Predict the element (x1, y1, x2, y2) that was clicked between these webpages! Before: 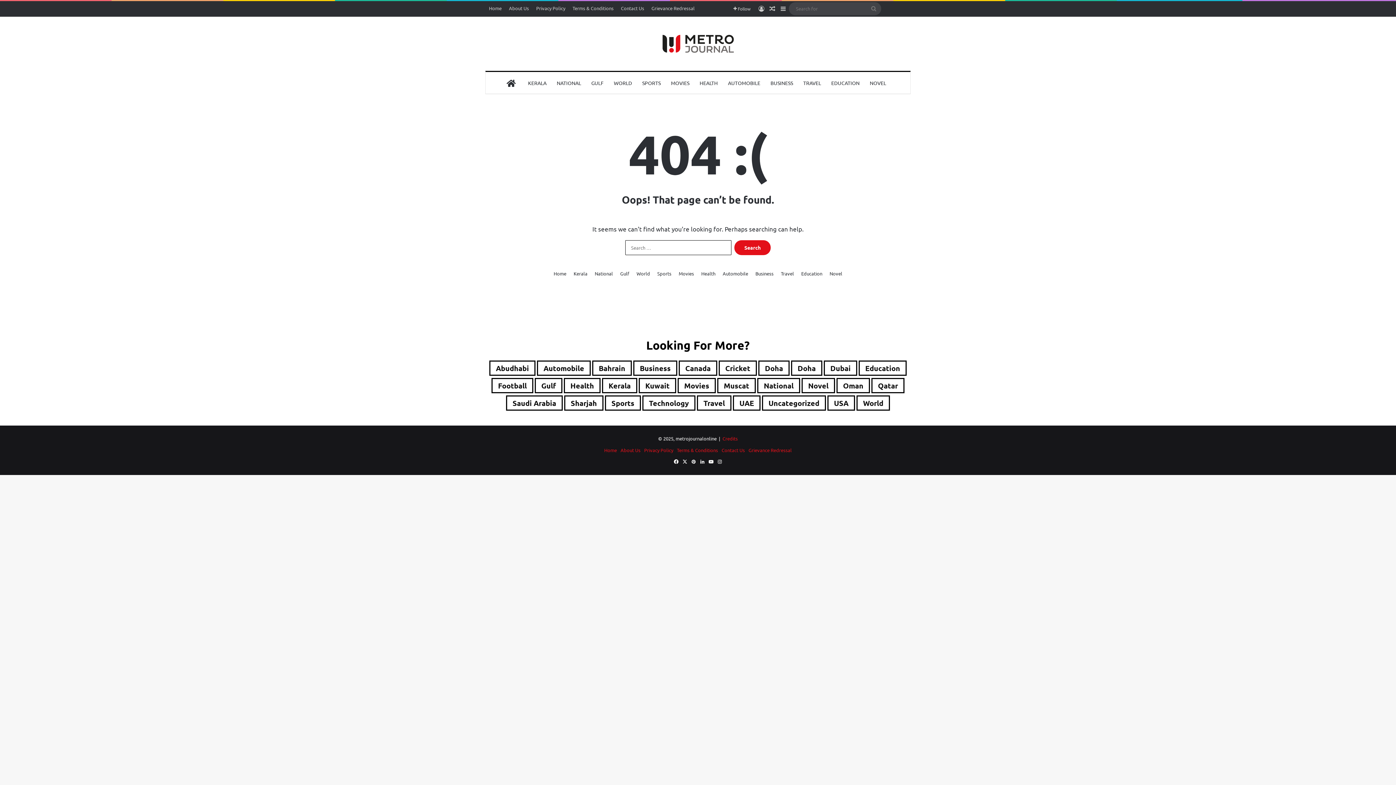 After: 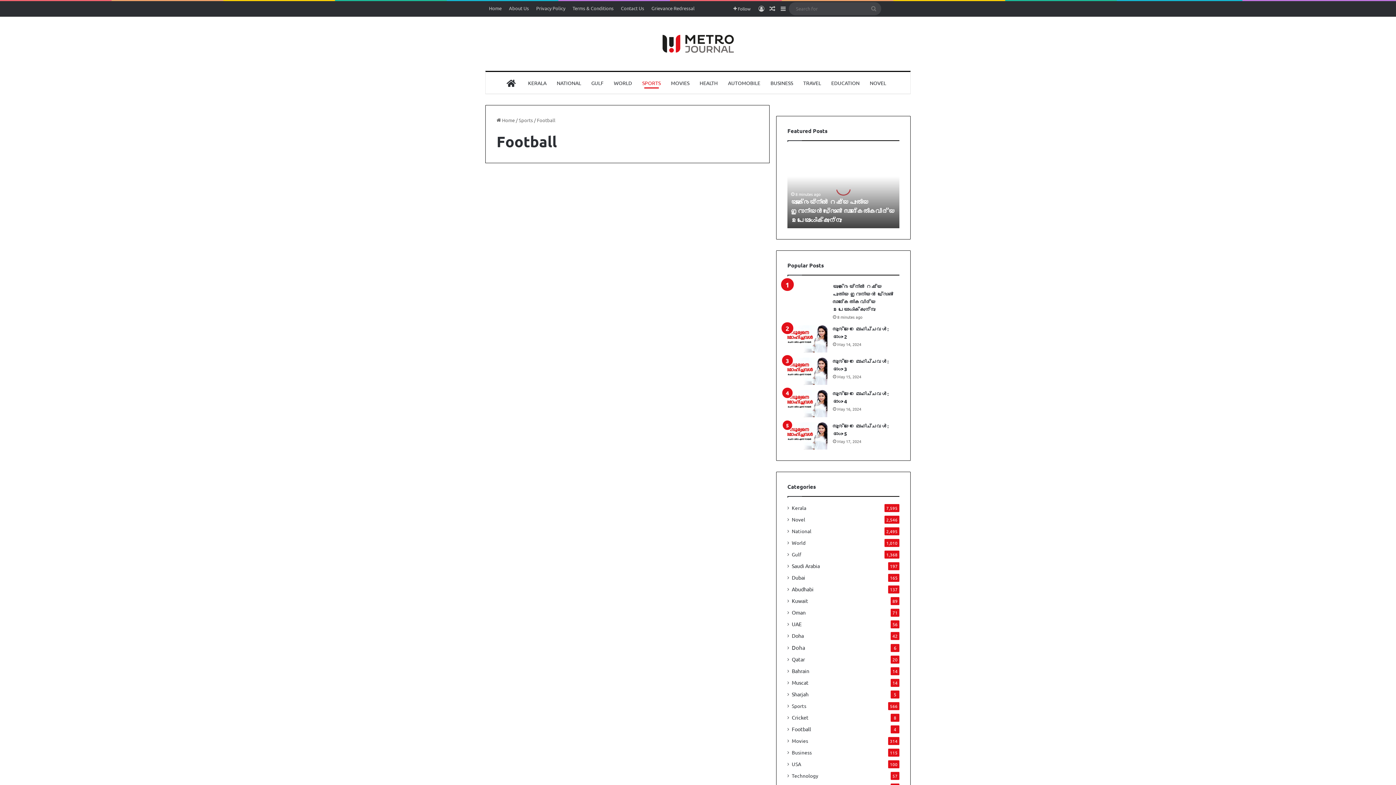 Action: bbox: (491, 378, 533, 393) label: Football (4 items)